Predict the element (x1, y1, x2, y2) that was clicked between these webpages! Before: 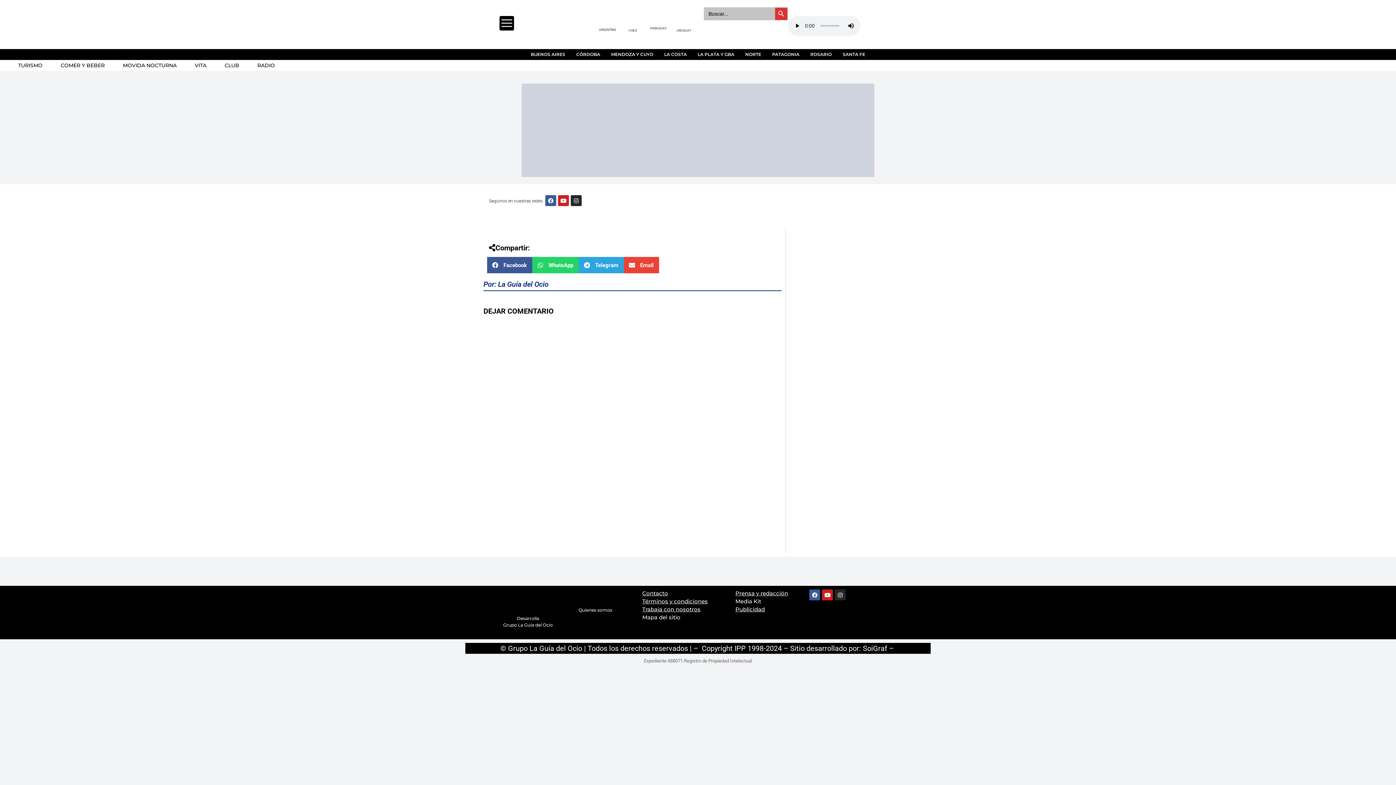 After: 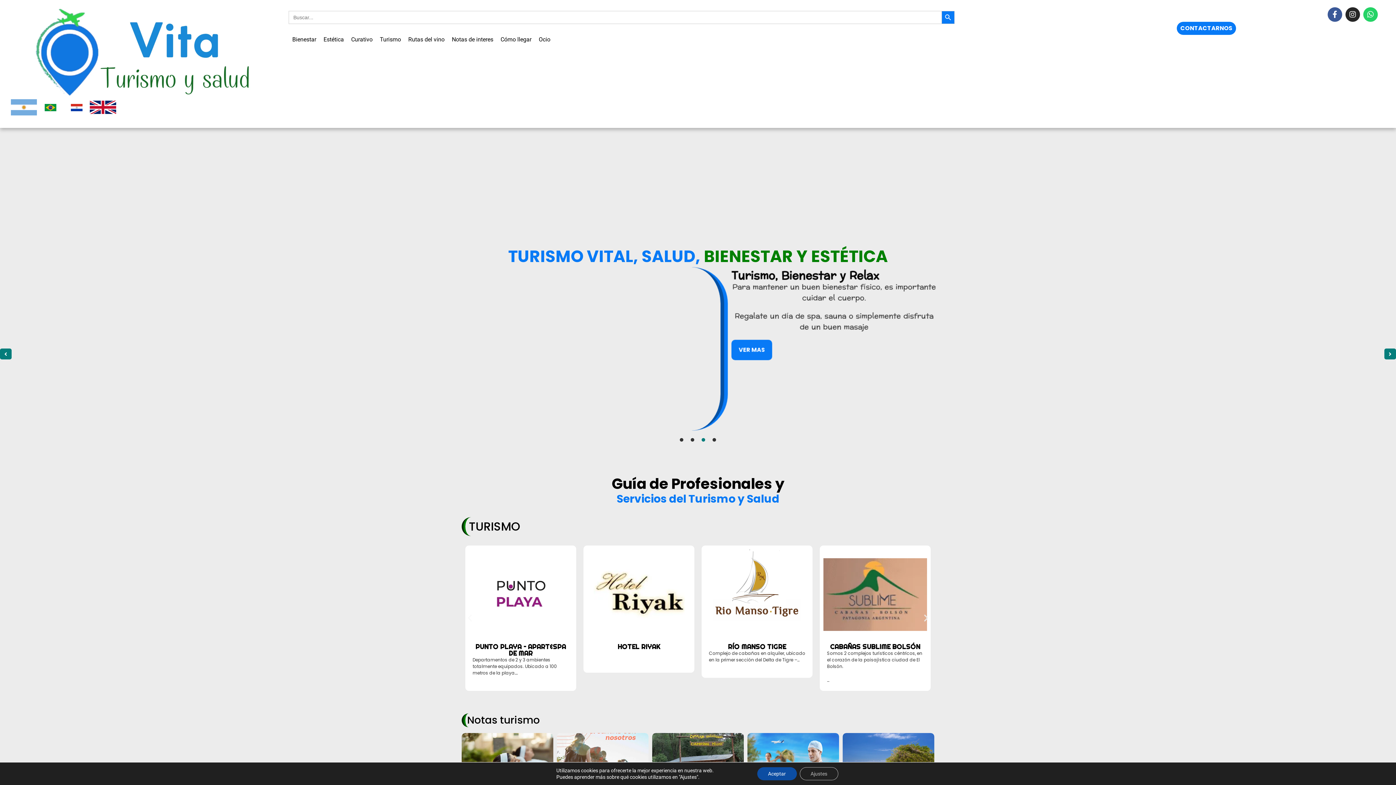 Action: bbox: (176, 60, 206, 70) label: VITA